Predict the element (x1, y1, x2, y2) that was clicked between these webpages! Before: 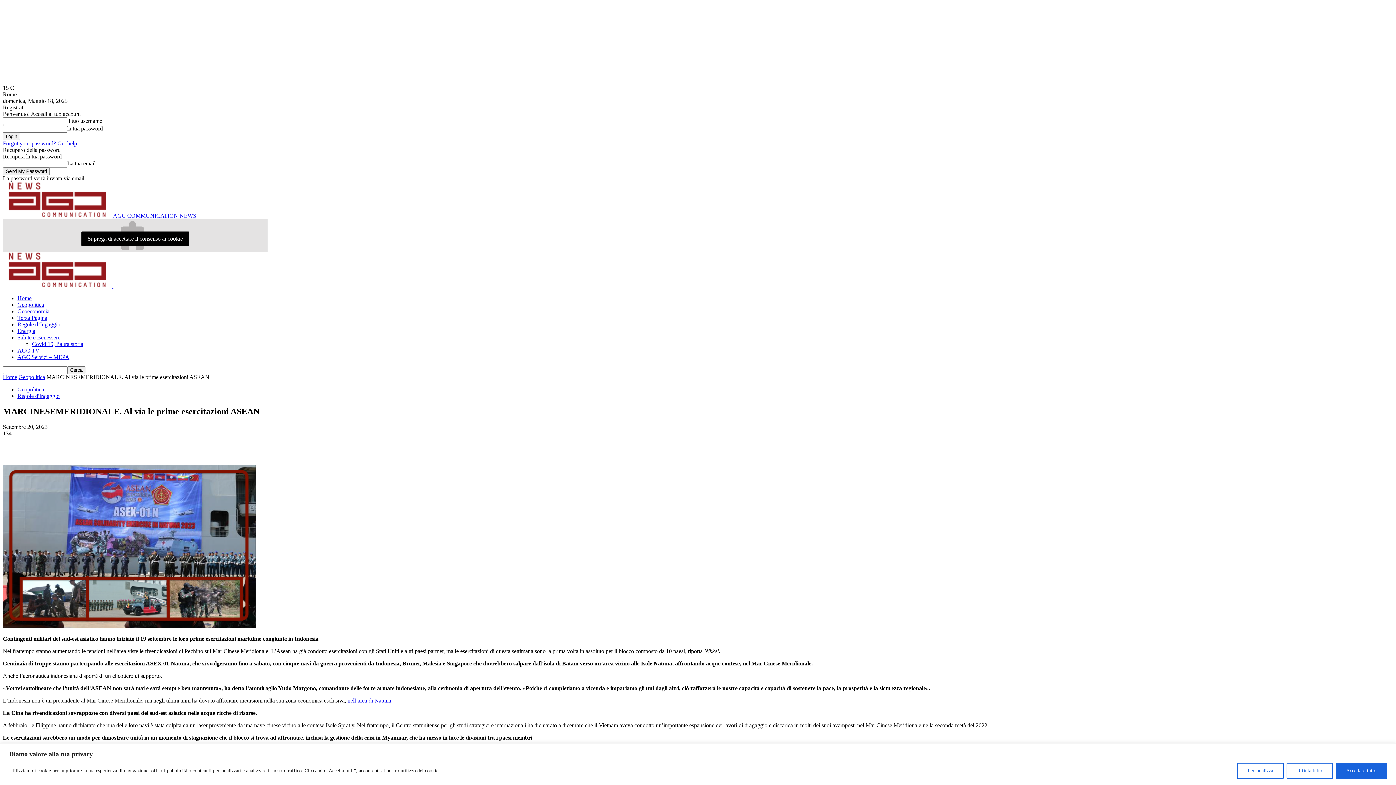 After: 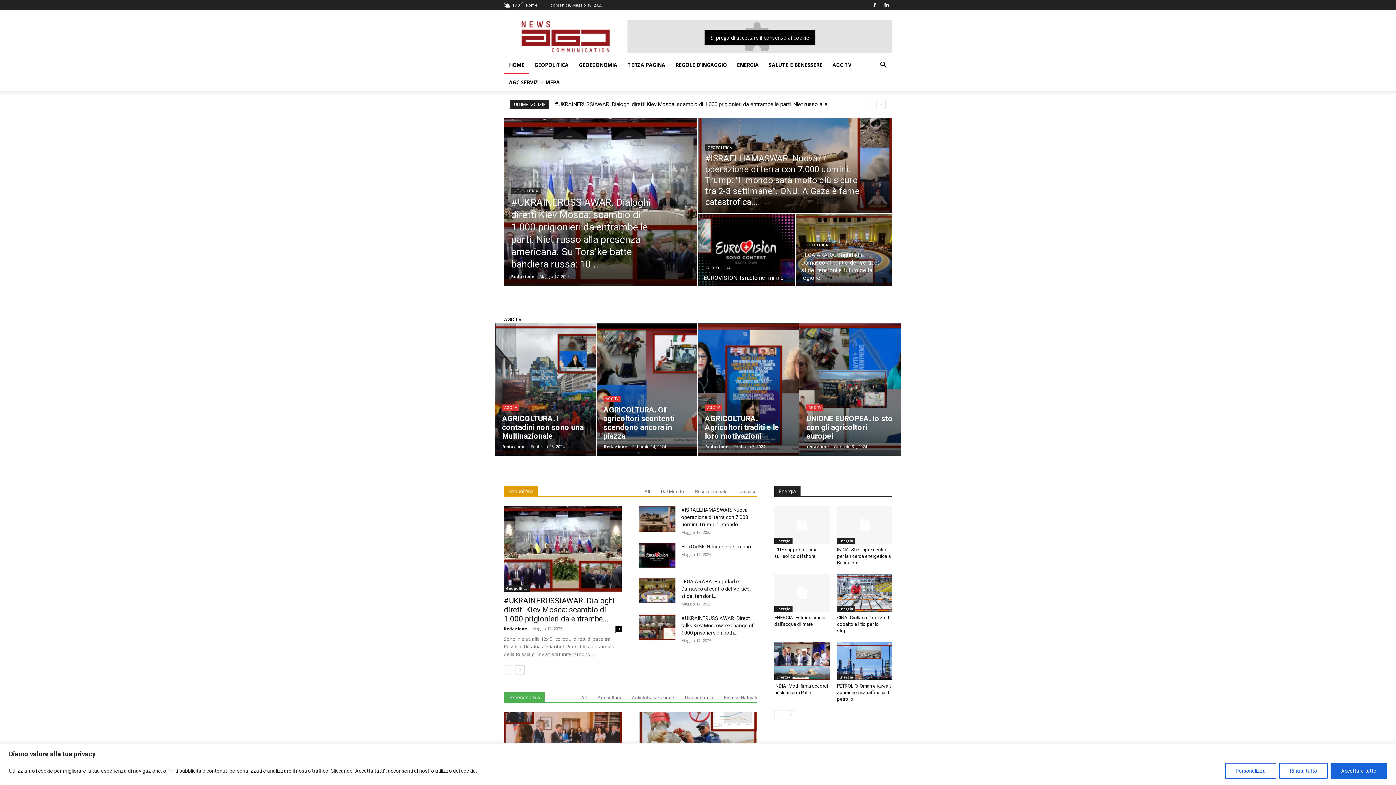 Action: bbox: (2, 374, 17, 380) label: Home